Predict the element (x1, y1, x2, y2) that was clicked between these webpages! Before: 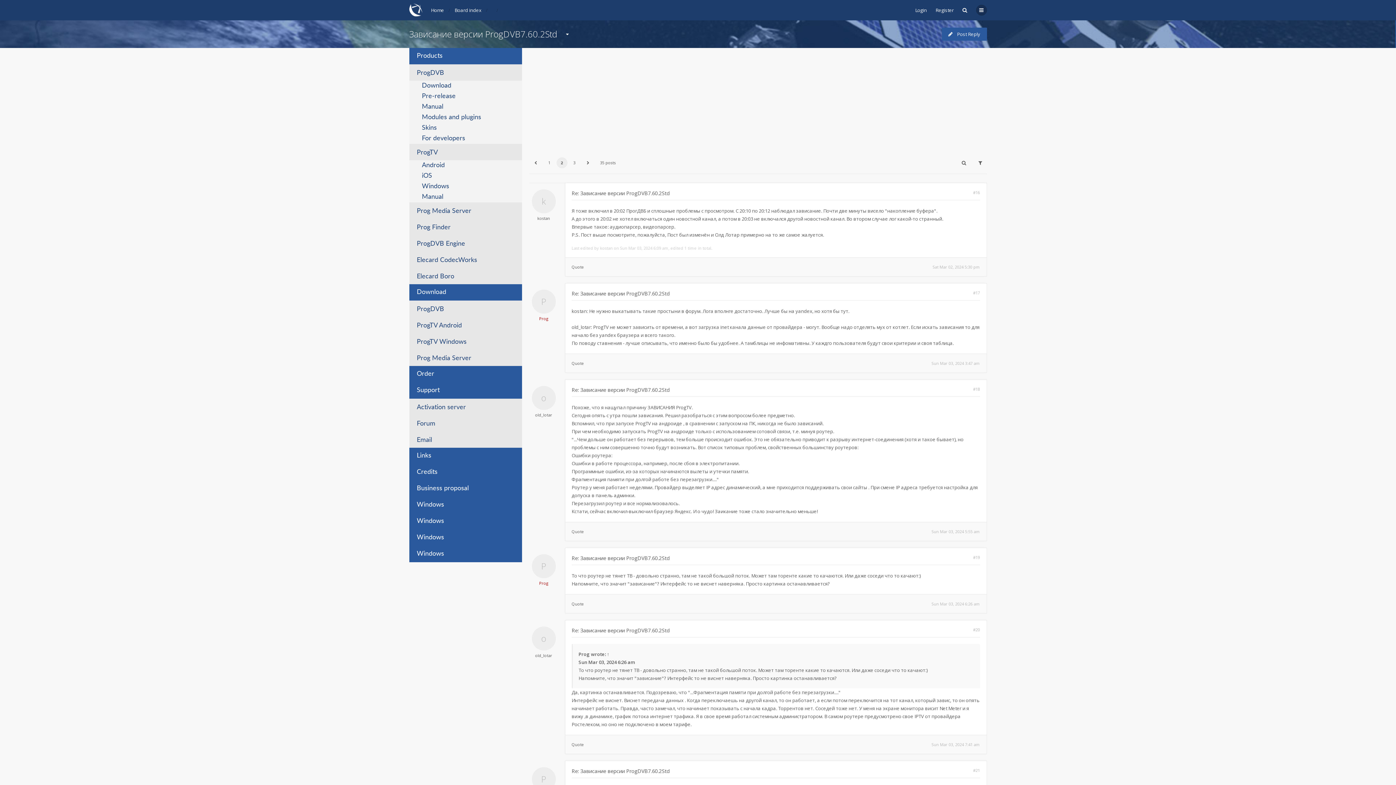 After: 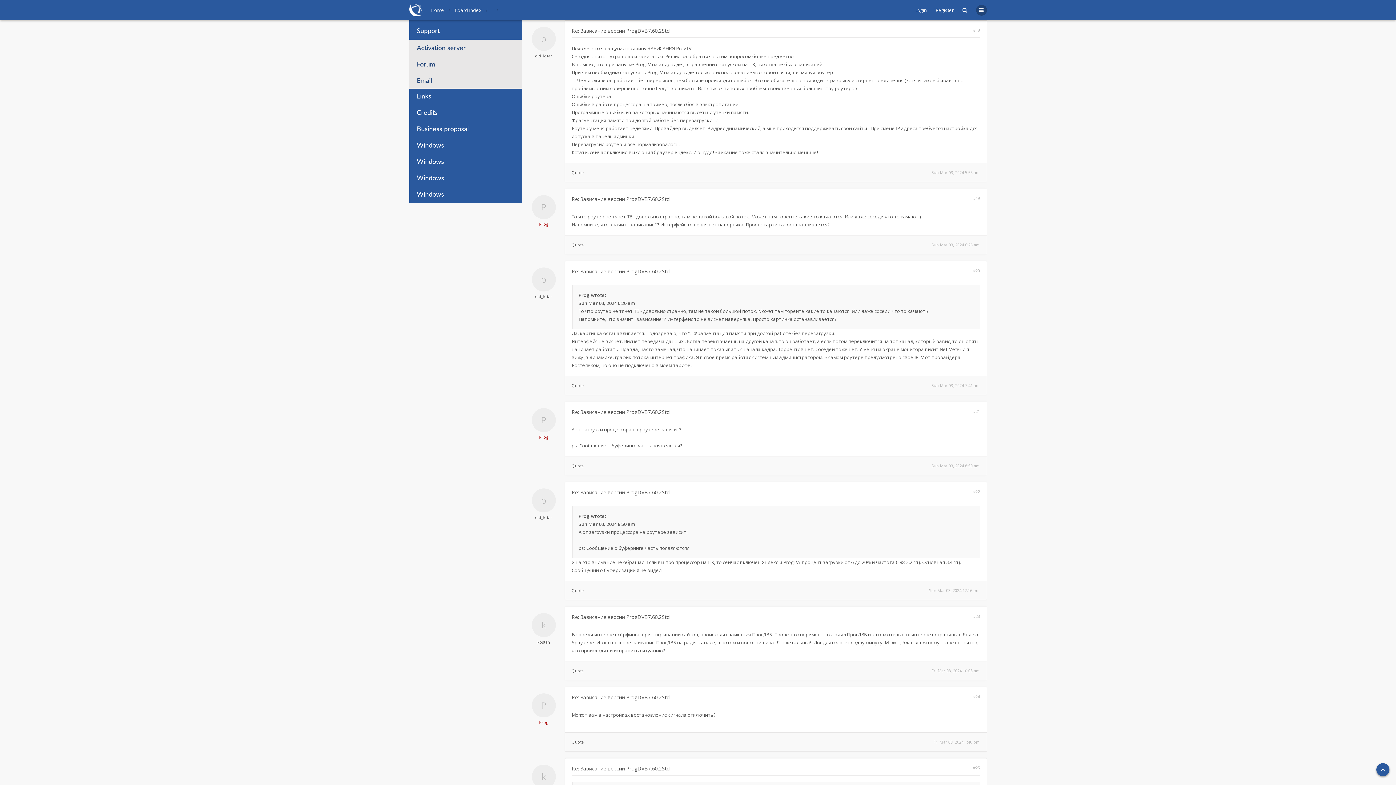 Action: bbox: (571, 386, 669, 393) label: Re: Зависание версии ProgDVB7.60.2Std